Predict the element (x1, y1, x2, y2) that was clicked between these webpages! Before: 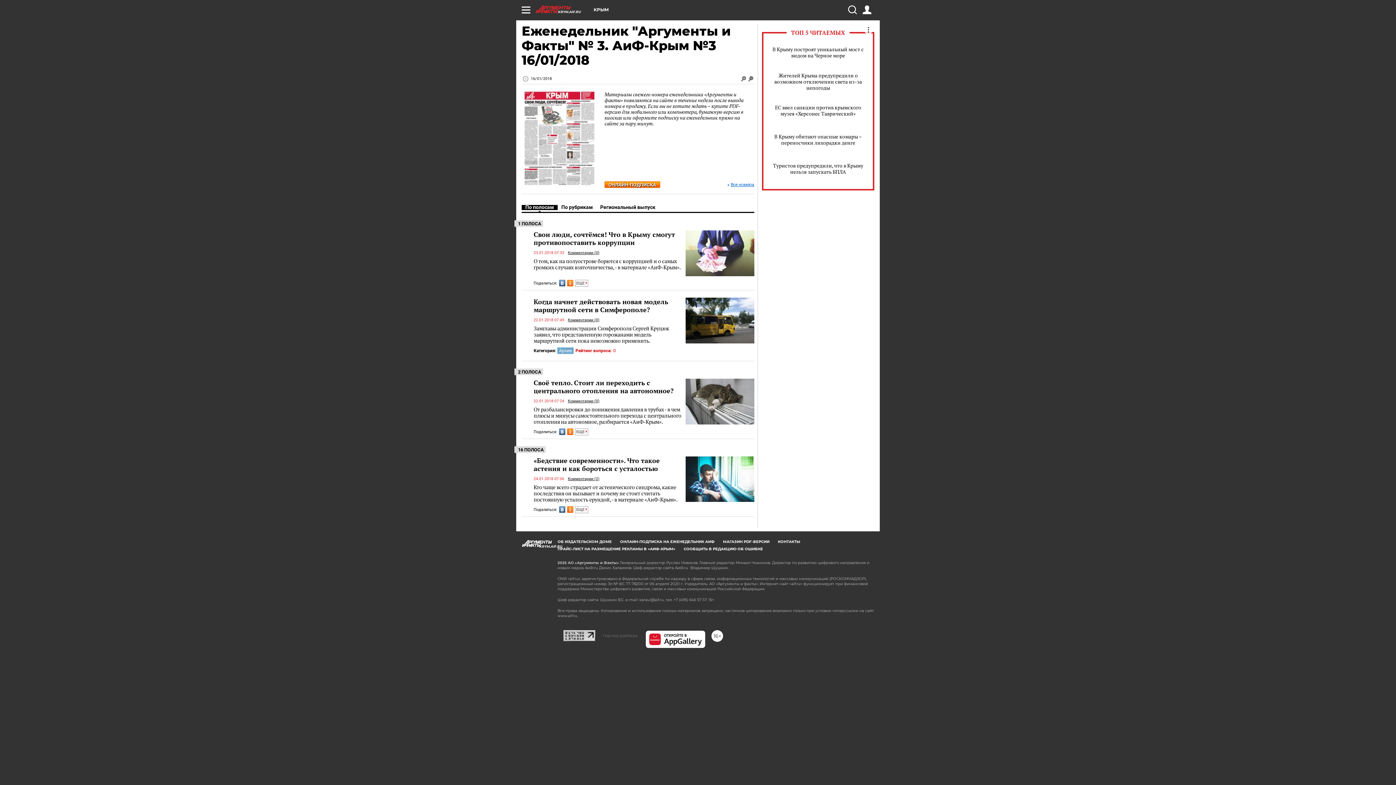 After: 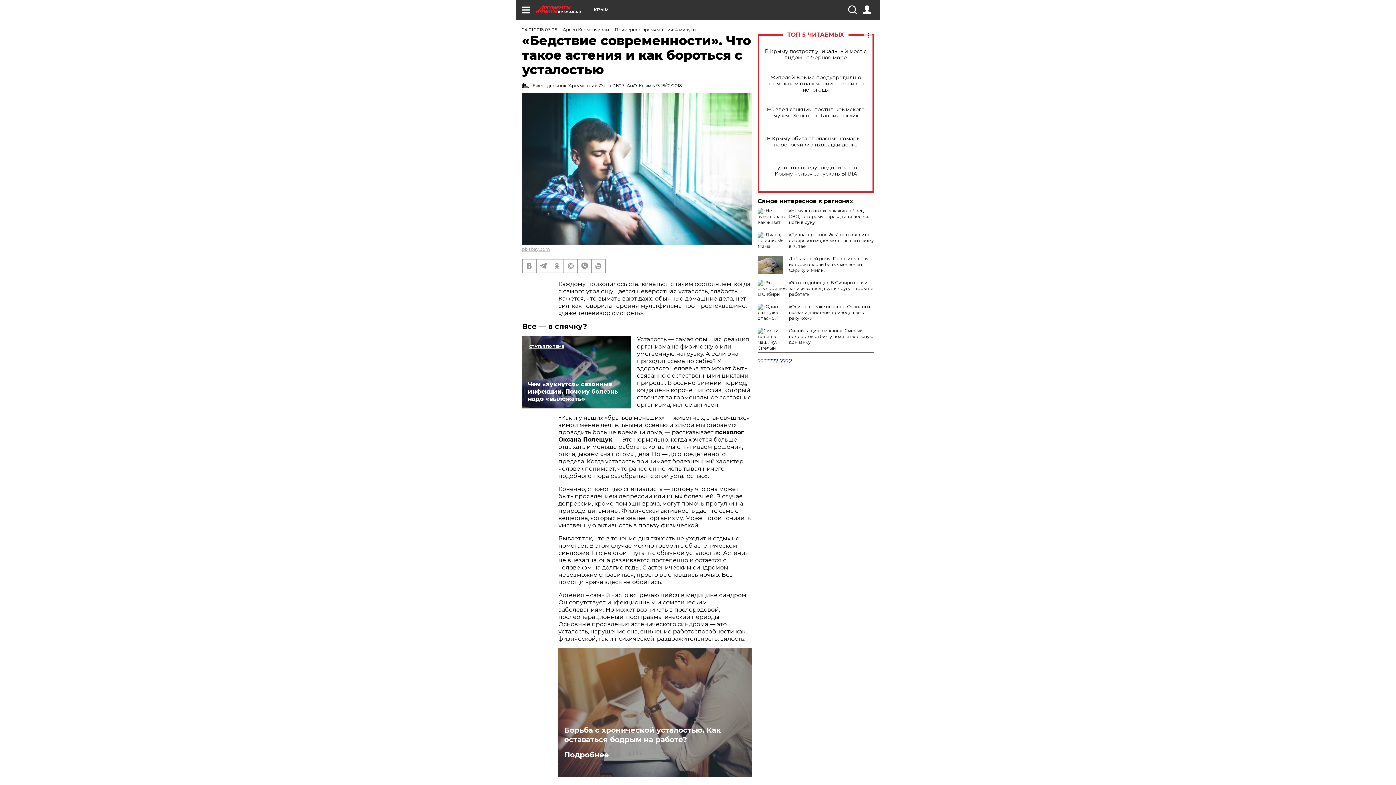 Action: bbox: (568, 476, 599, 481) label: Комментарии (2)